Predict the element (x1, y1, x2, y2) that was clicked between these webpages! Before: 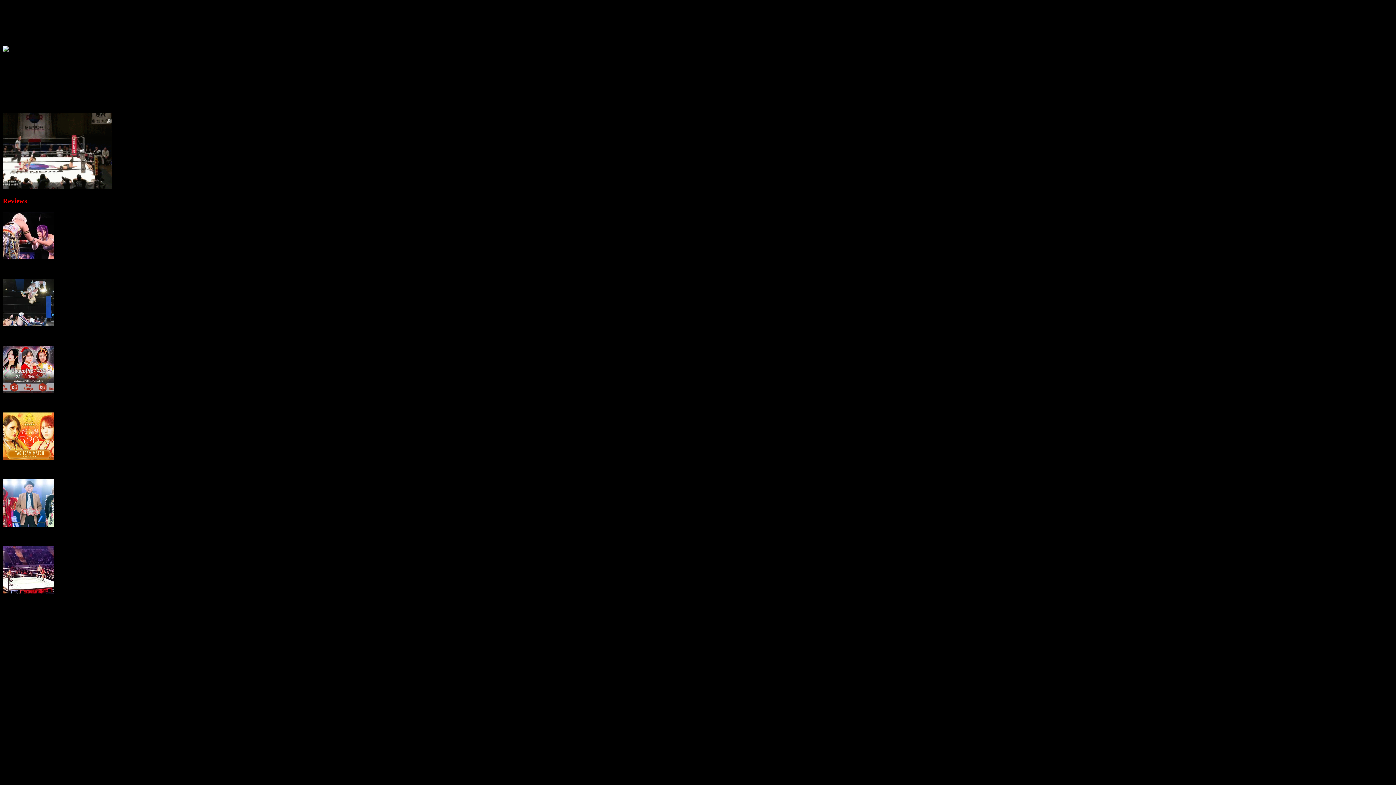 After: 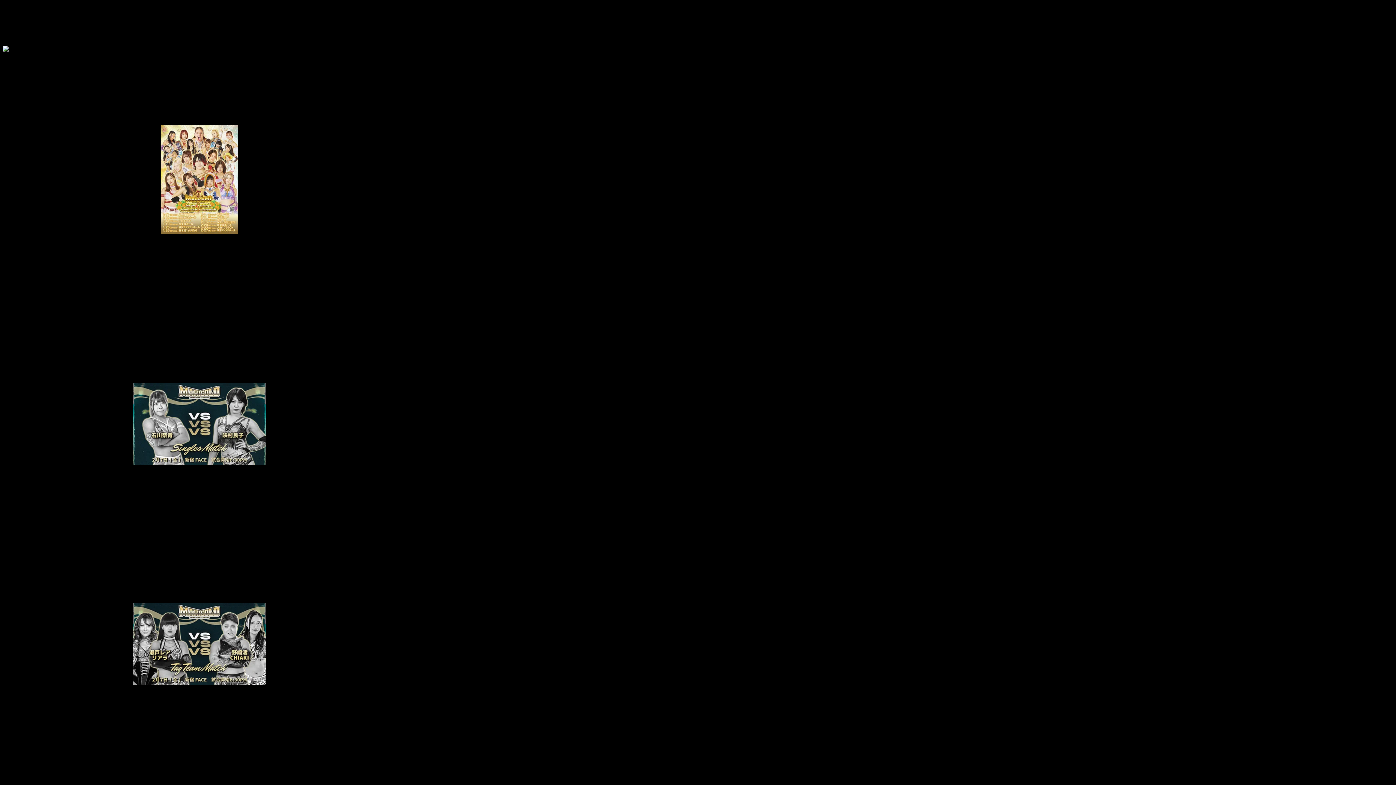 Action: bbox: (2, 278, 395, 340) label: Marigold New Years Golden Garden on 2/7/25 Review